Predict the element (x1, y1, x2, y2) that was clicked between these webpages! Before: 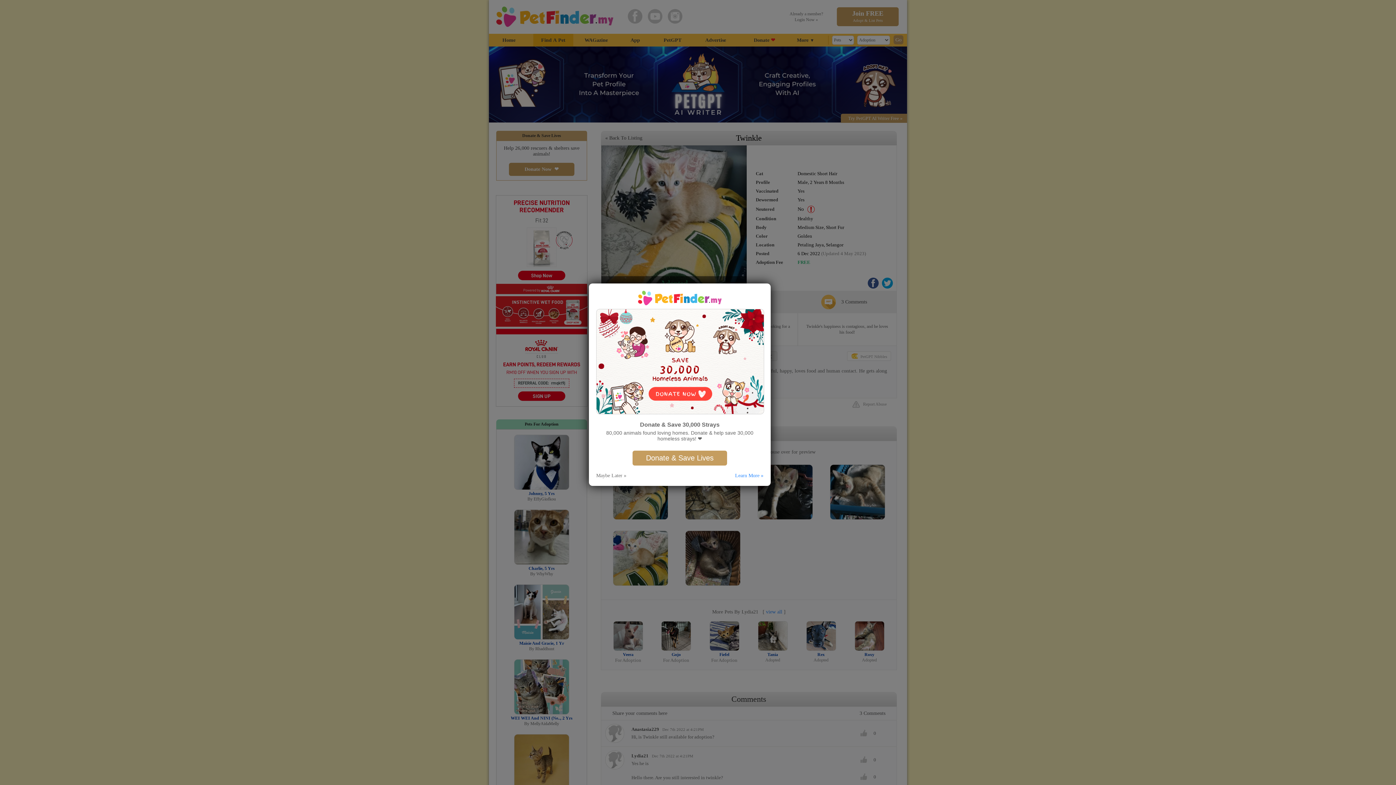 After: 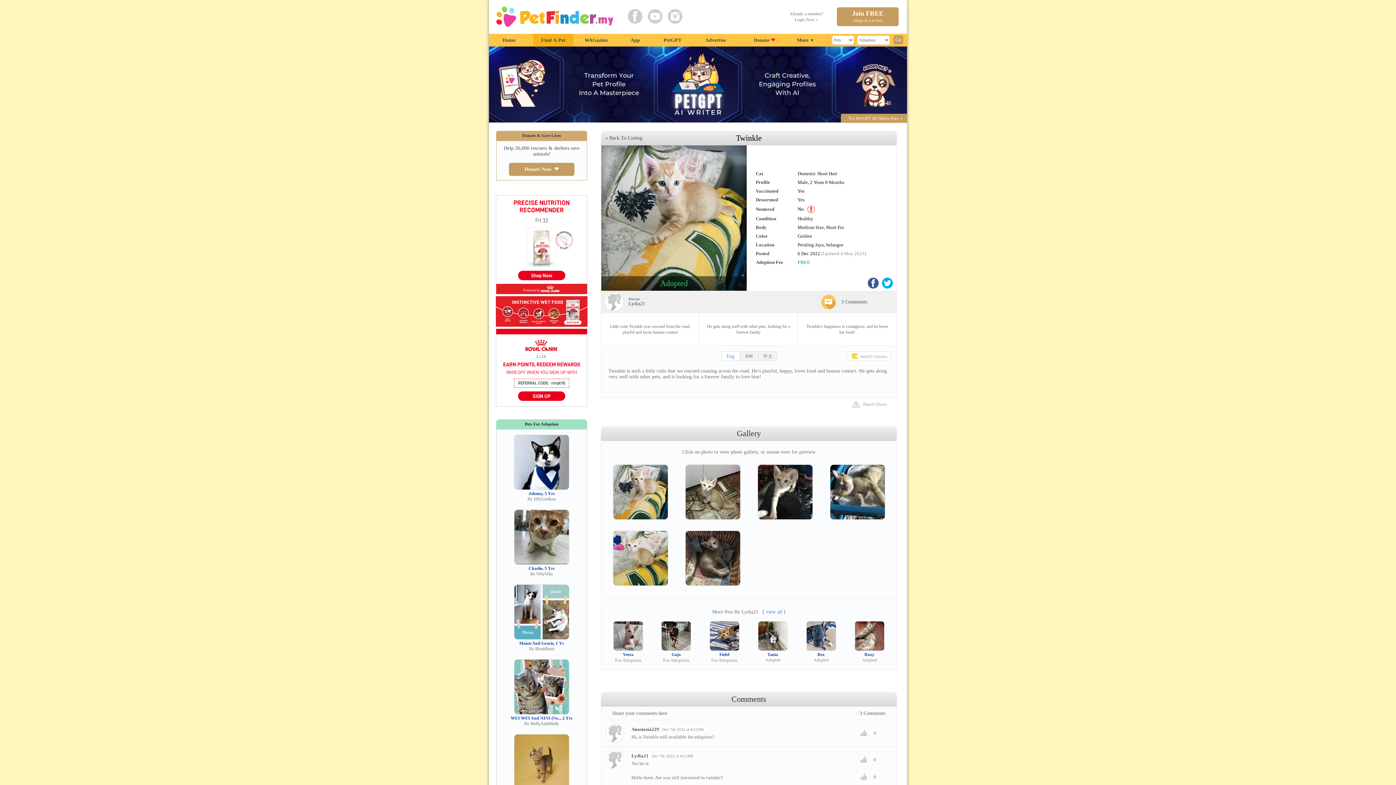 Action: bbox: (596, 472, 626, 478) label: Maybe Later »